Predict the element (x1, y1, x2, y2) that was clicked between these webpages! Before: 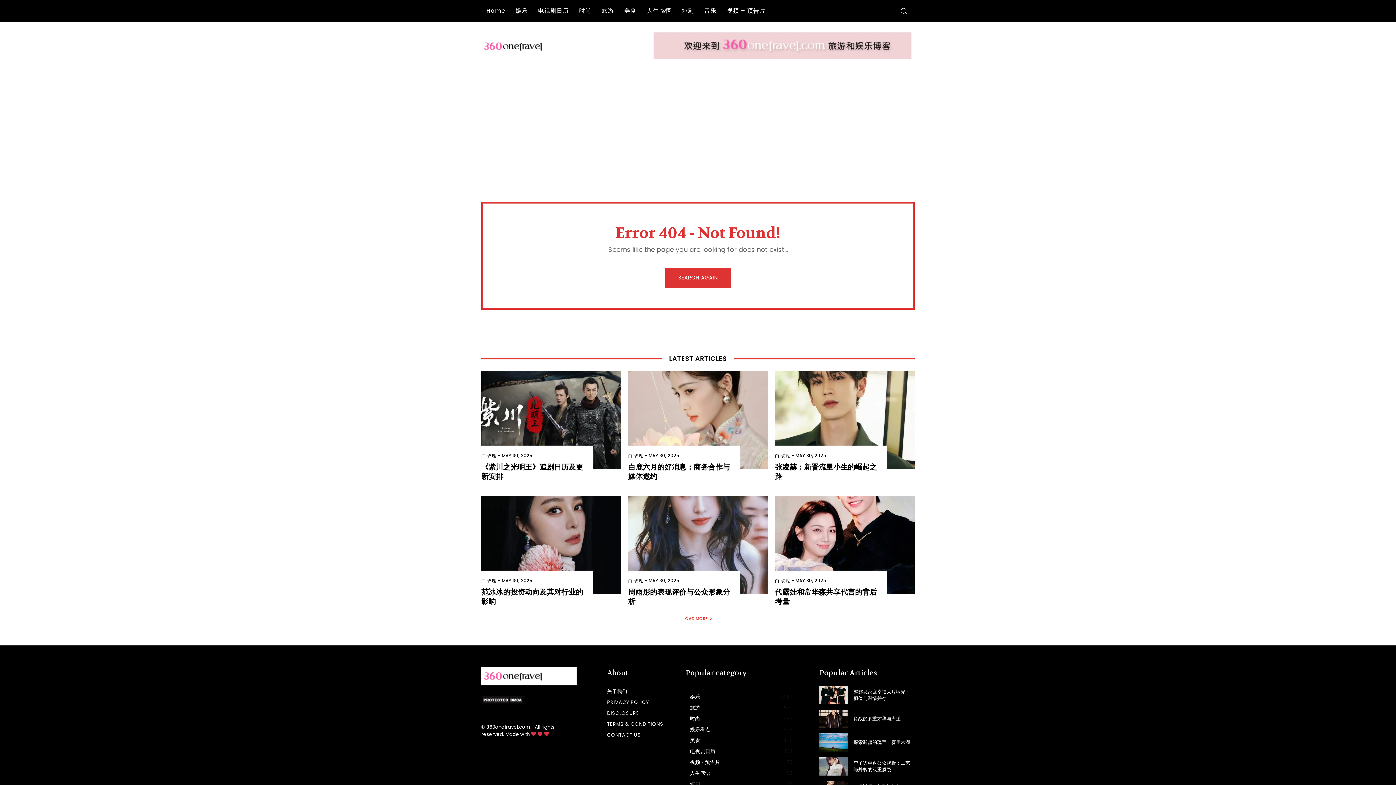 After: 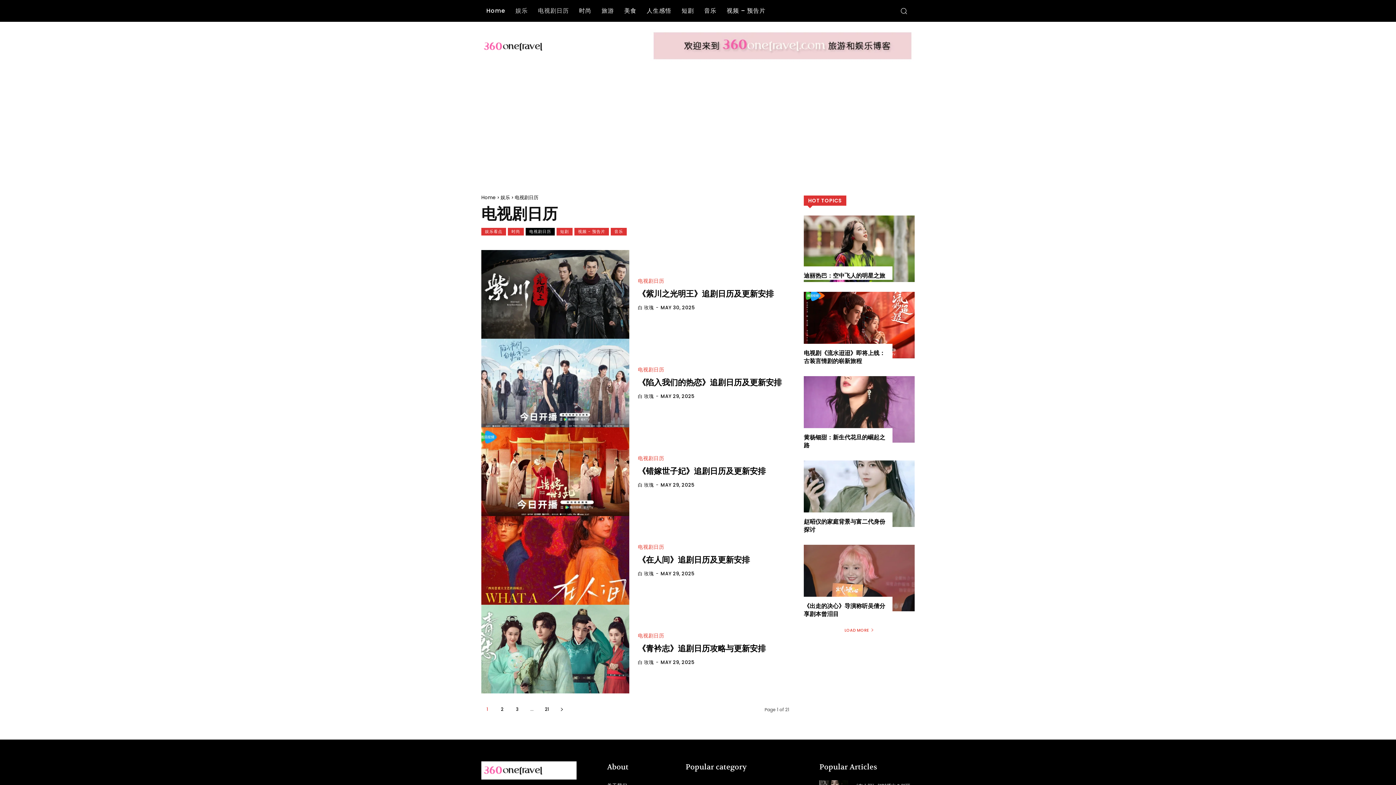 Action: label: 电视剧日历
103 bbox: (690, 747, 715, 754)